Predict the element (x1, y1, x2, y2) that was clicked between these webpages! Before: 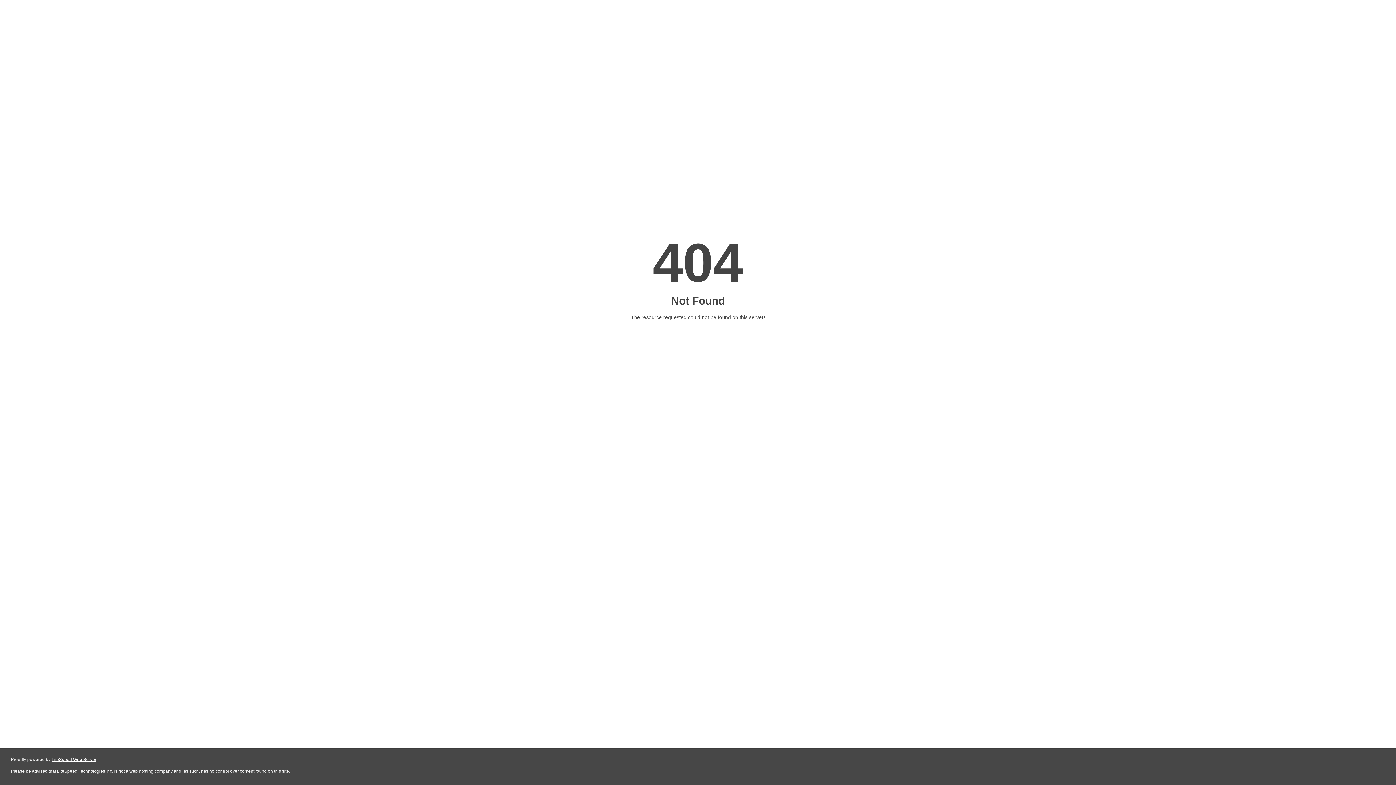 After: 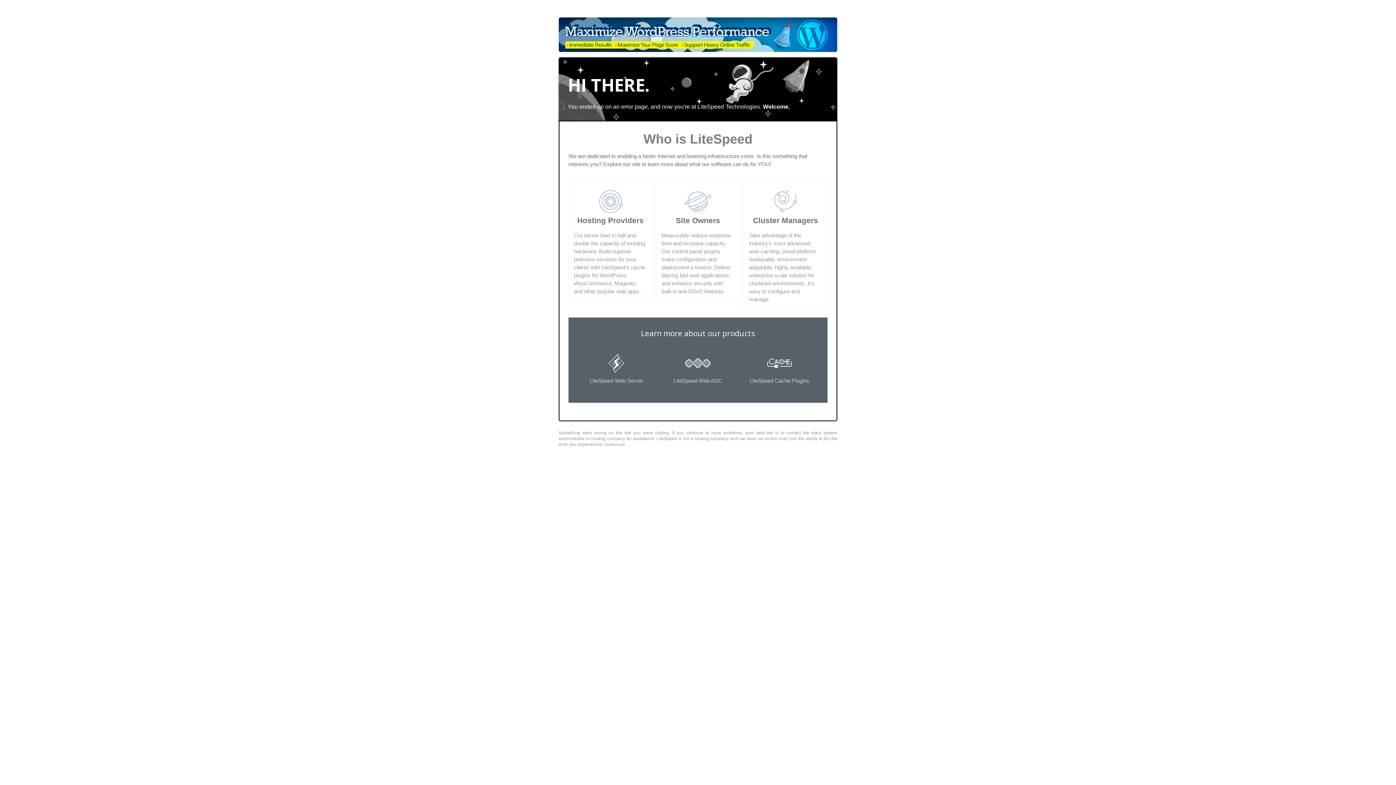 Action: bbox: (51, 757, 96, 762) label: LiteSpeed Web Server